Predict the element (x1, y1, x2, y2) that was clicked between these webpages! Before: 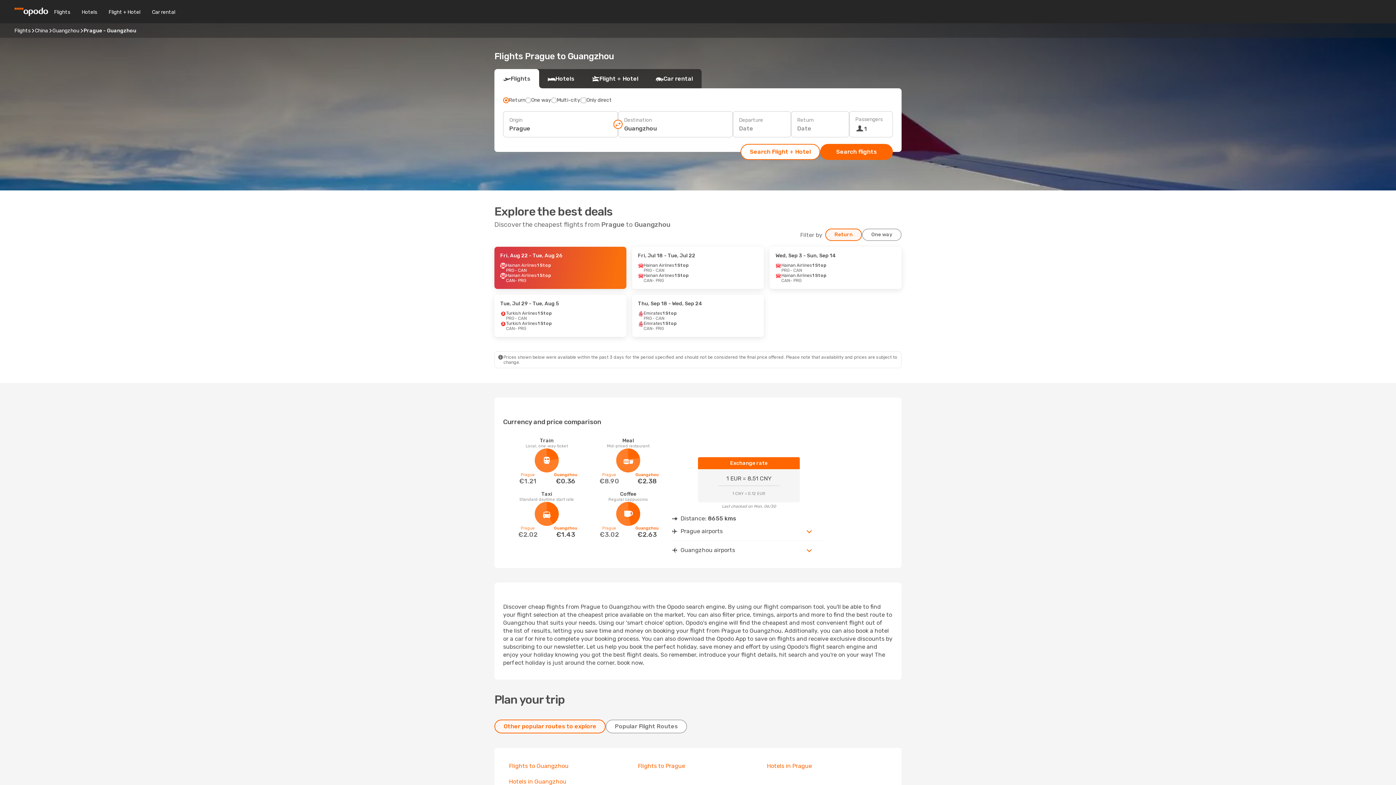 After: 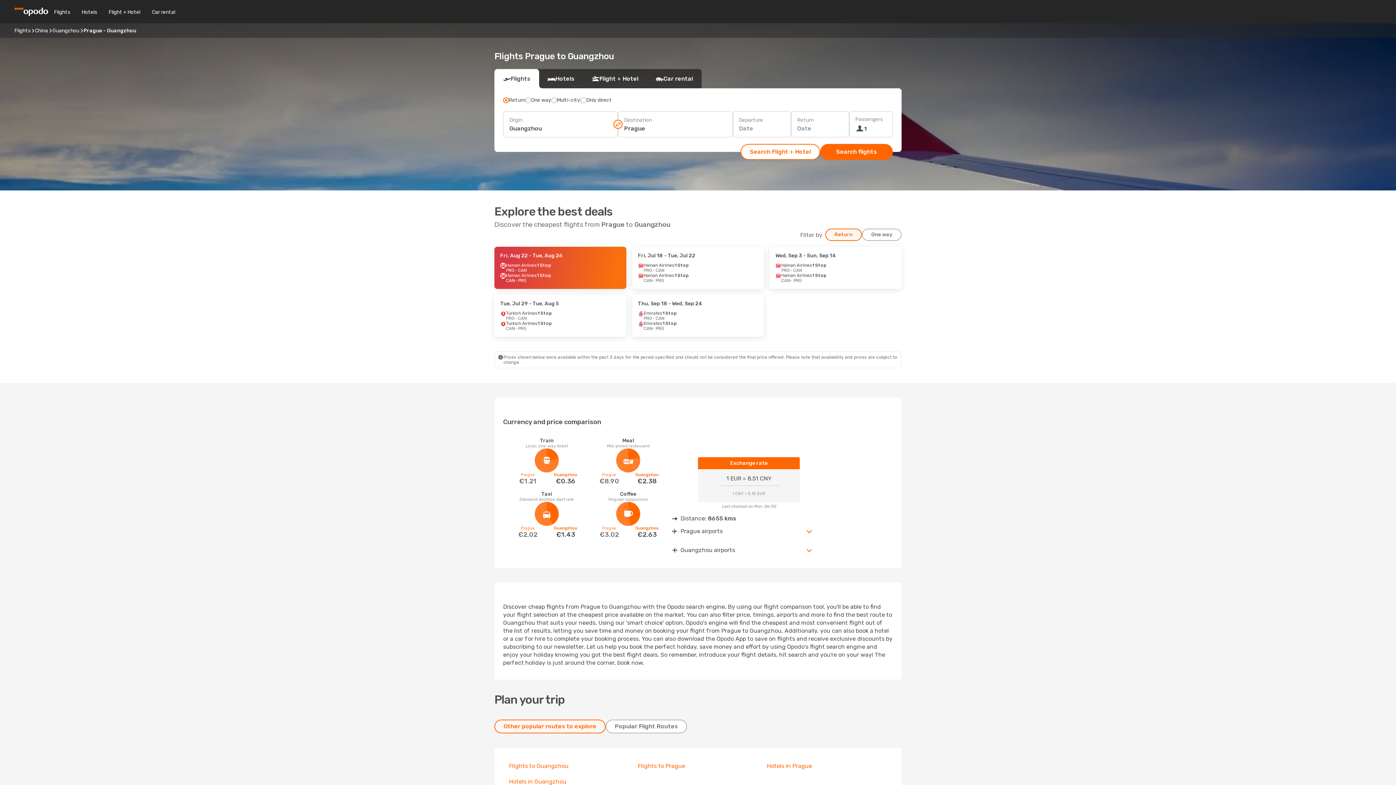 Action: bbox: (613, 119, 622, 128)